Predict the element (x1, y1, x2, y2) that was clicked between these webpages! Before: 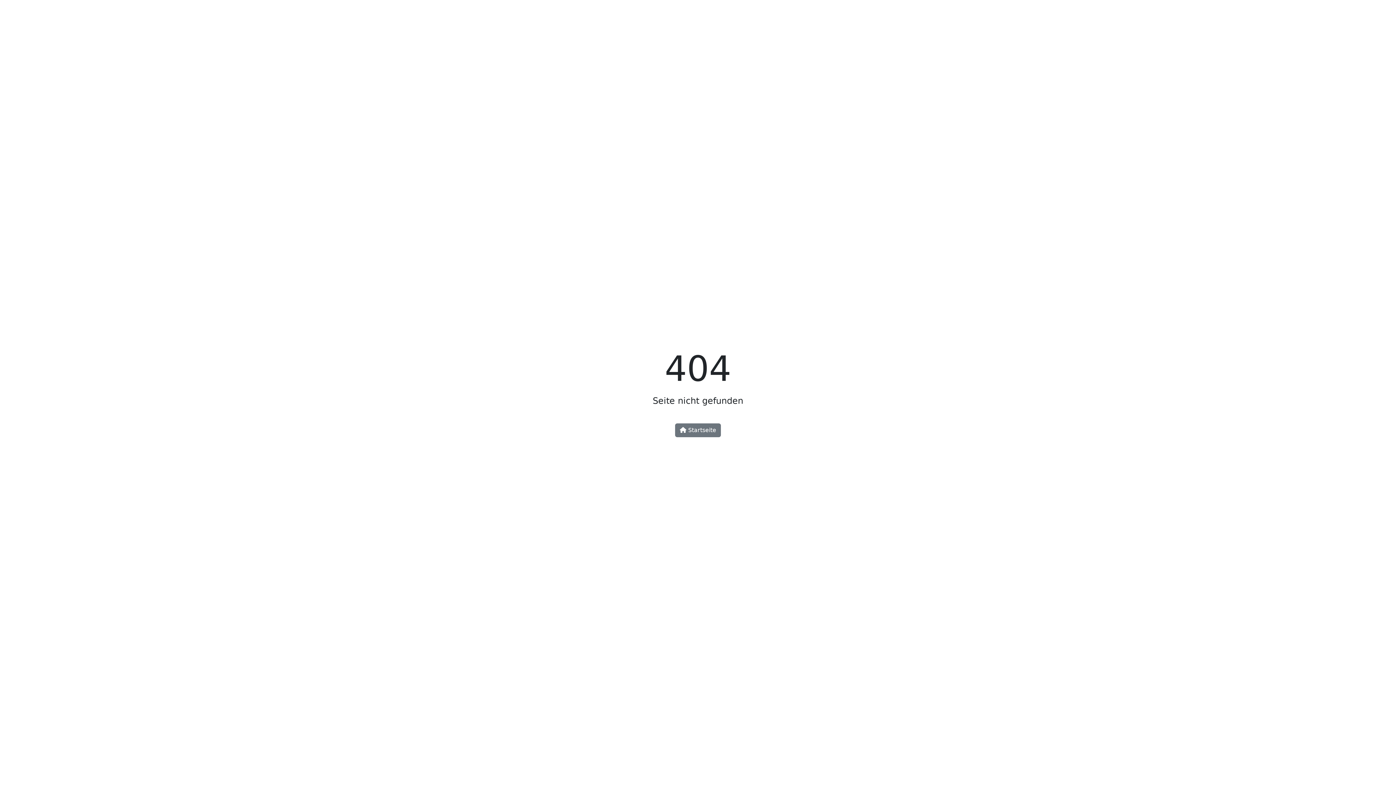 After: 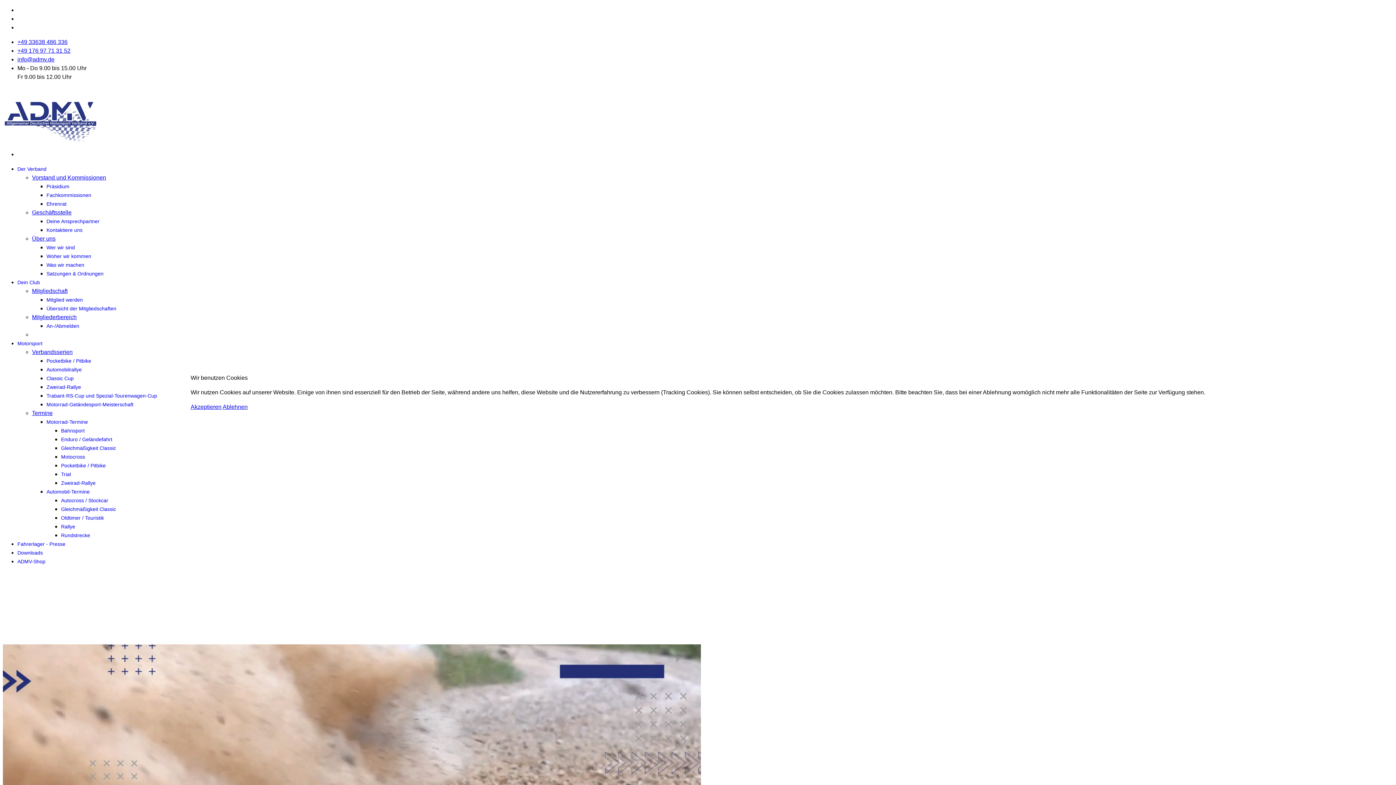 Action: label:  Startseite bbox: (675, 423, 721, 437)